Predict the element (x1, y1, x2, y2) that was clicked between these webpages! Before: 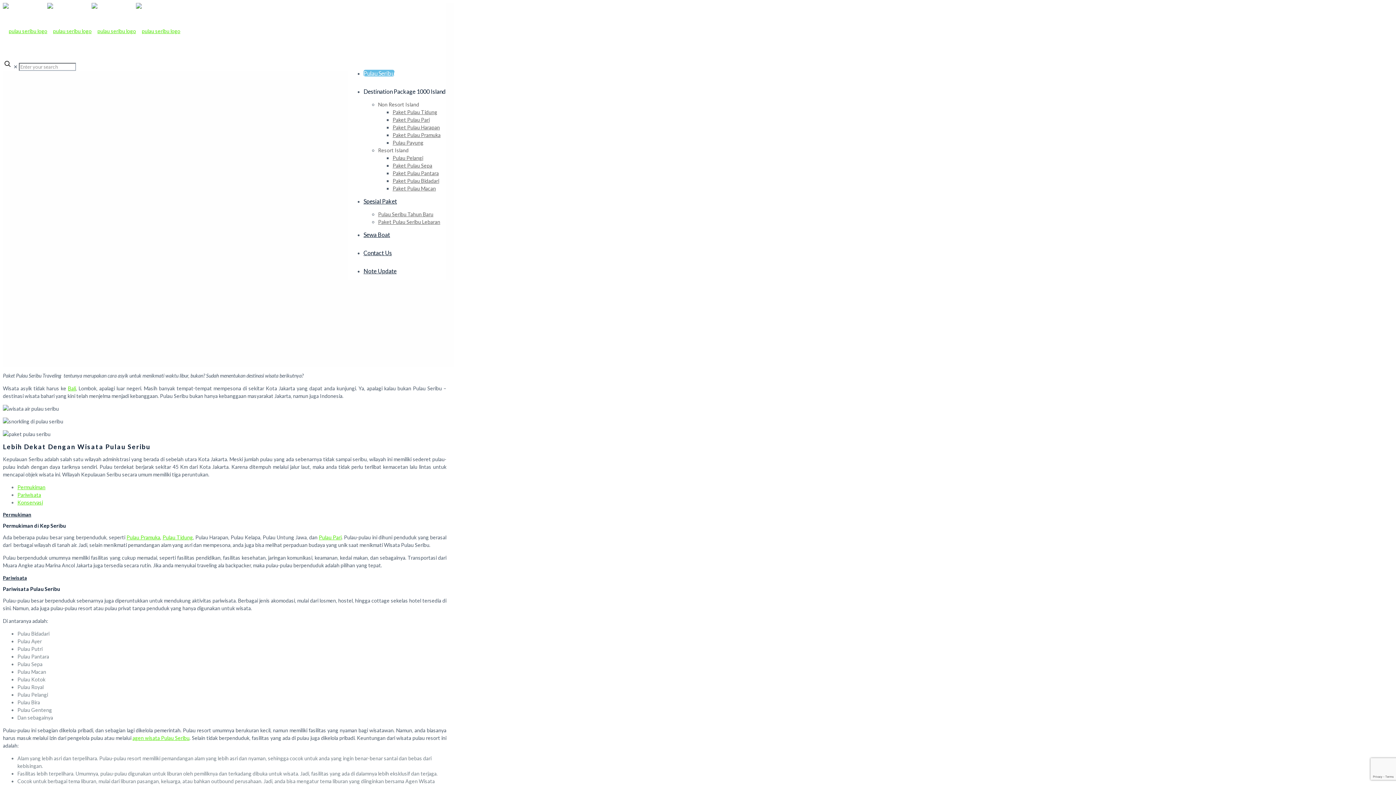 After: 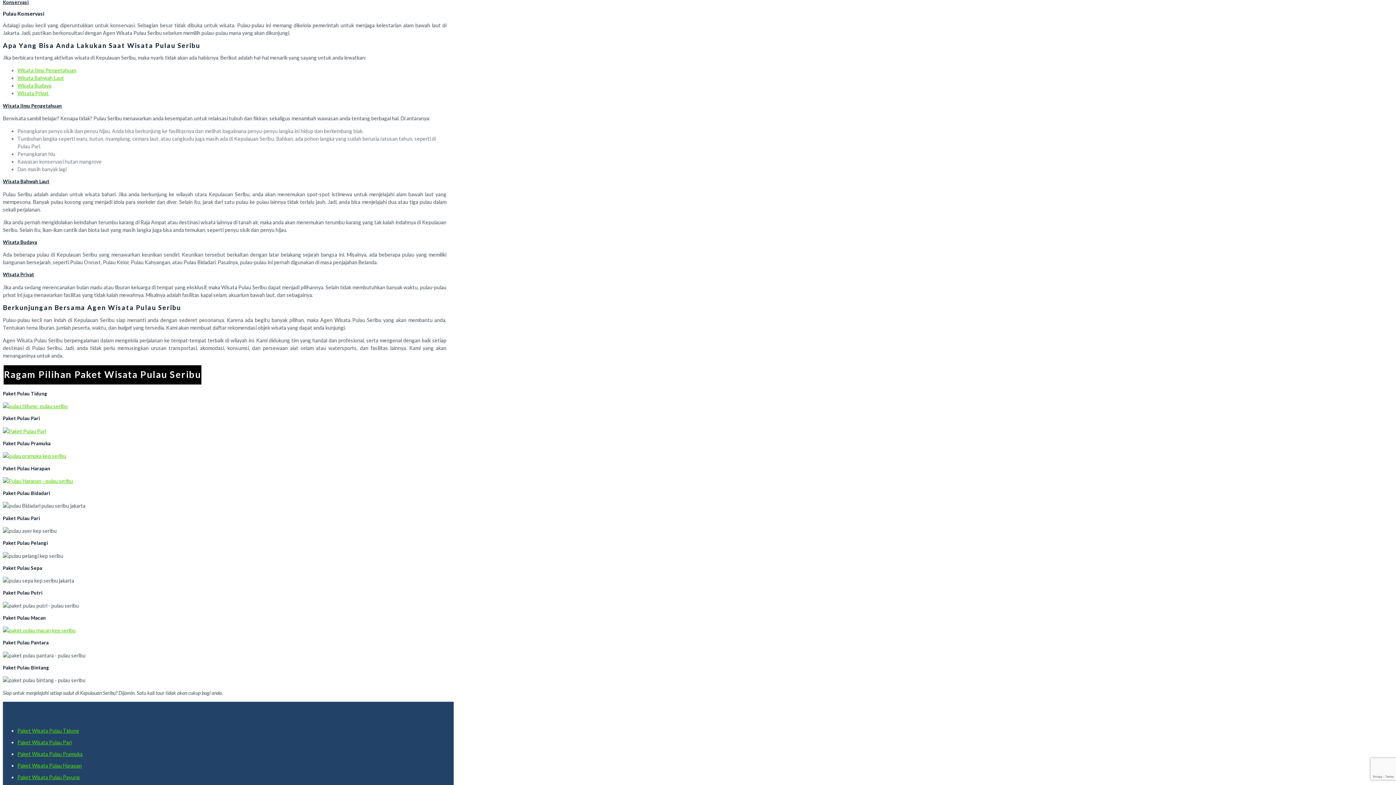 Action: label: Konservasi bbox: (17, 499, 42, 505)